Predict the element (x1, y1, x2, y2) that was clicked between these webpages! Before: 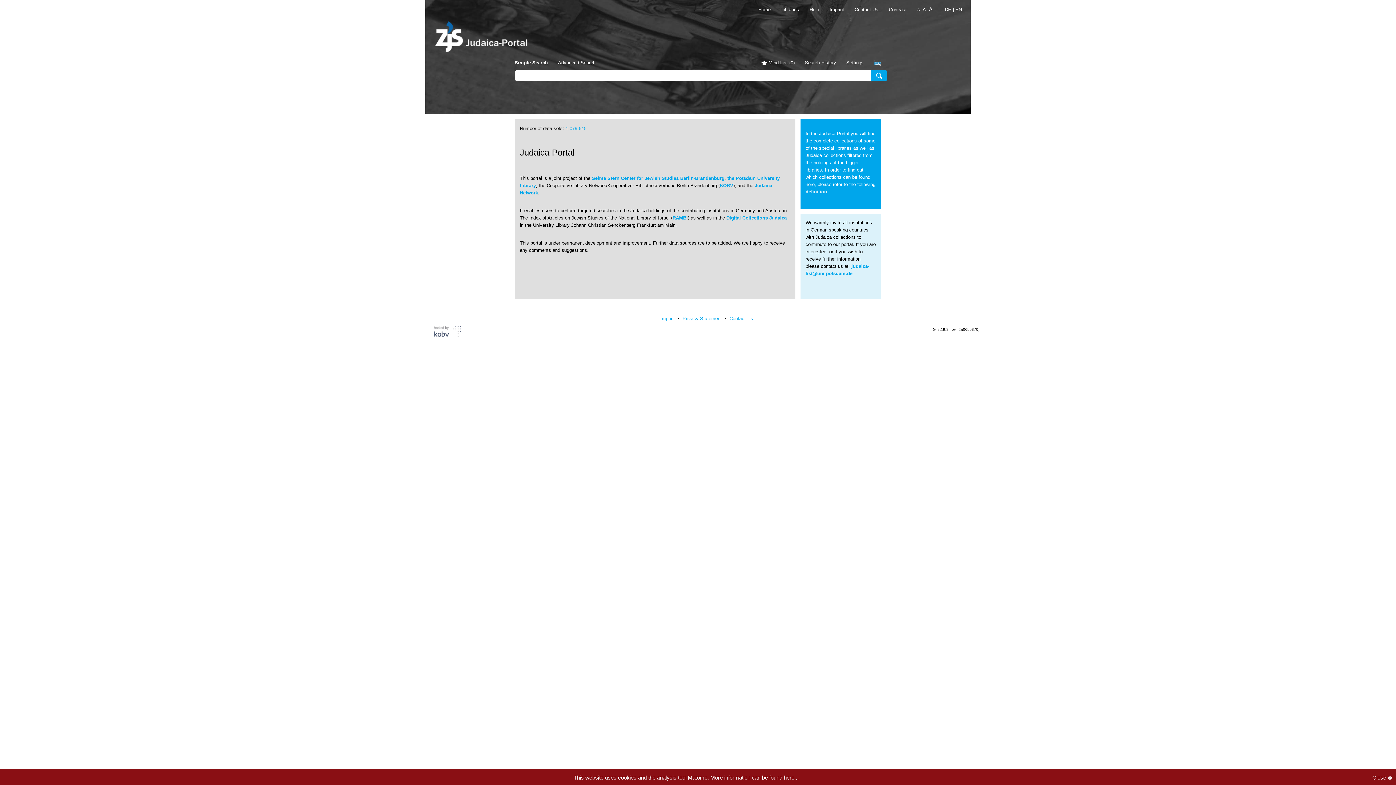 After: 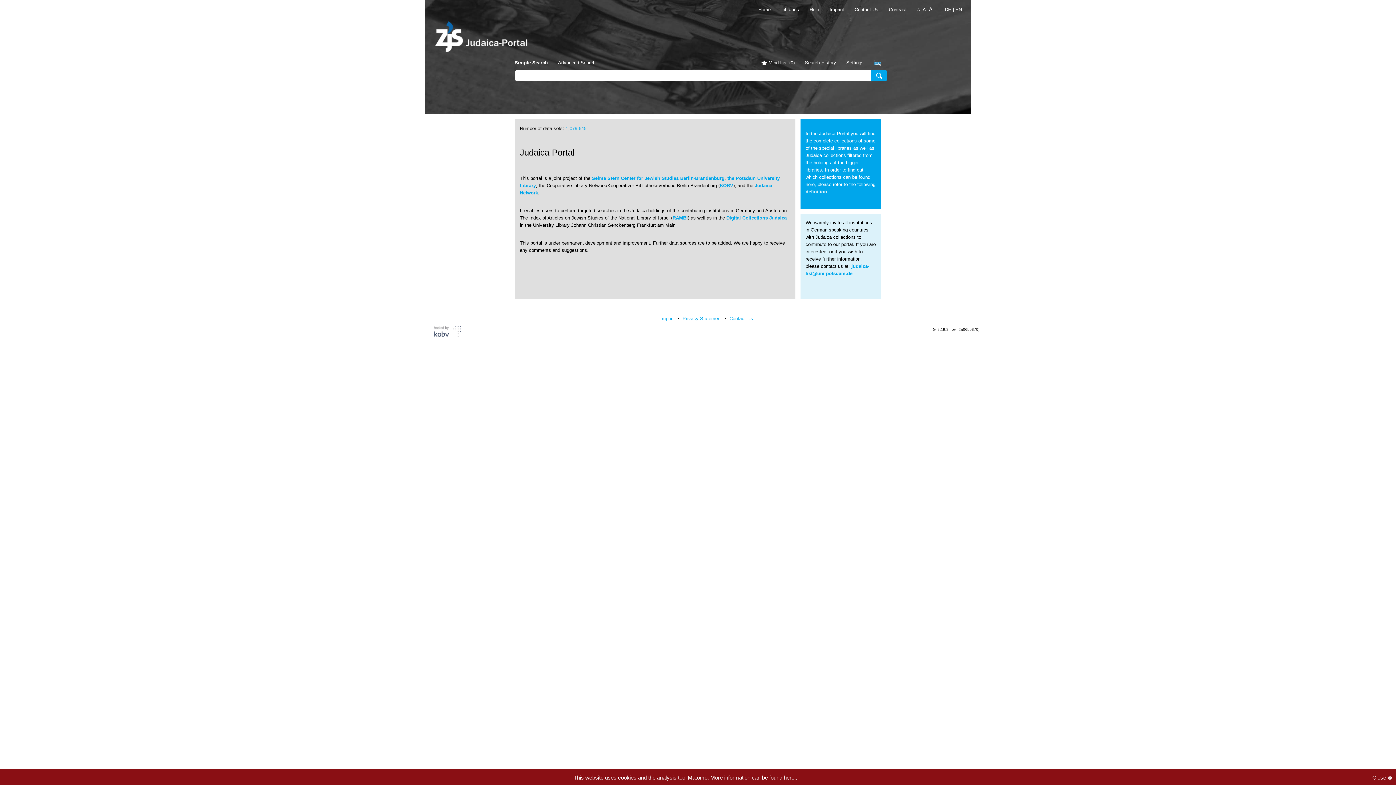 Action: label: More information can be found here... bbox: (710, 774, 798, 781)